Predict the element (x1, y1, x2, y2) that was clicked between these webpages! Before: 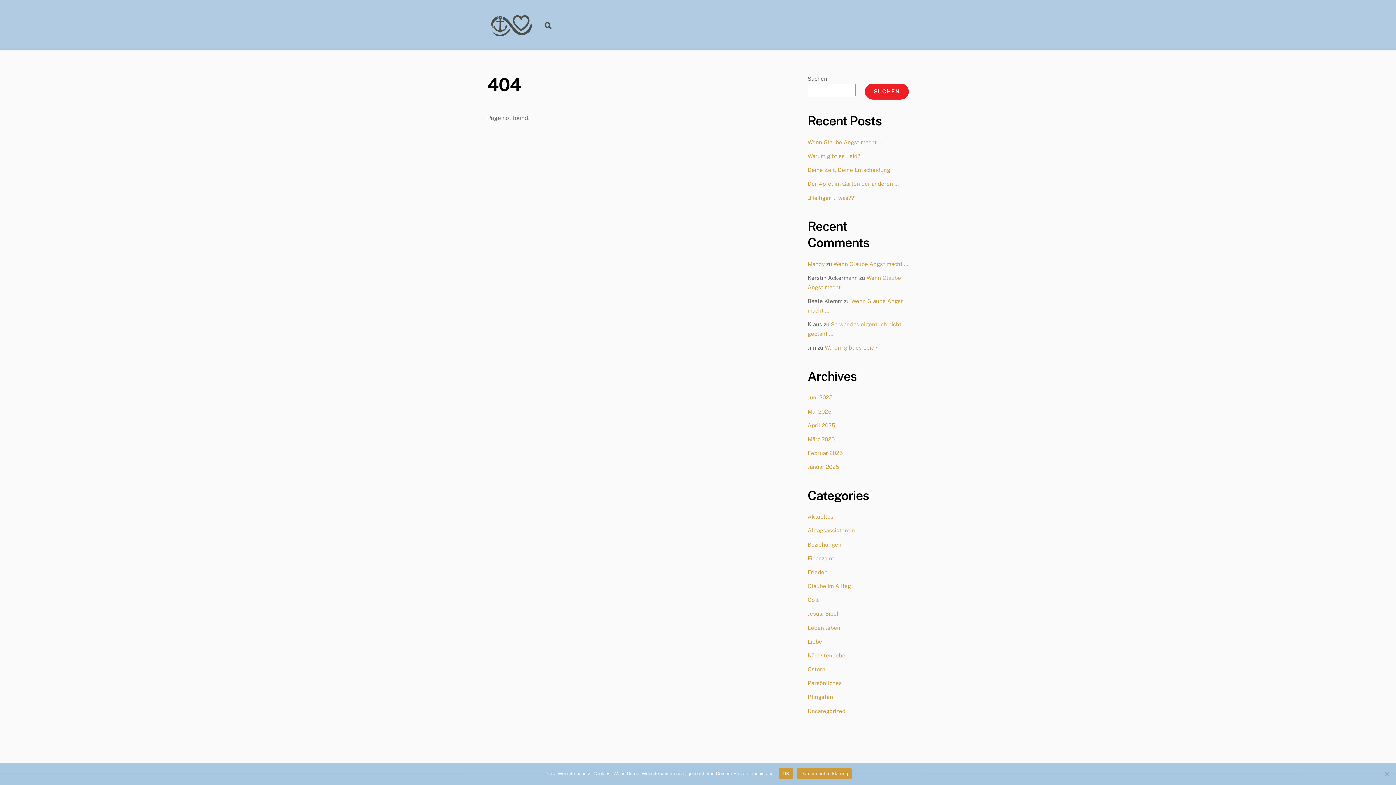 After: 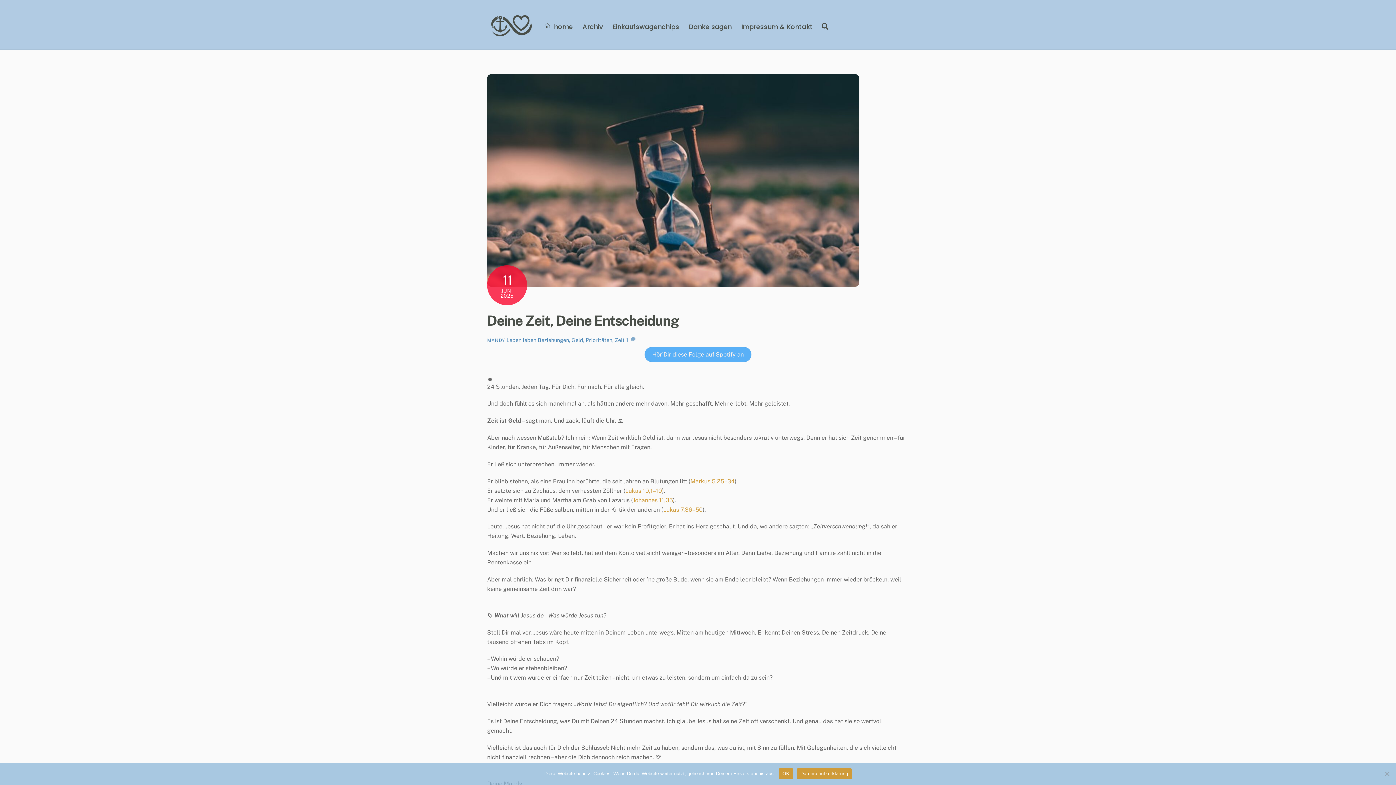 Action: bbox: (807, 167, 890, 173) label: Deine Zeit, Deine Entscheidung